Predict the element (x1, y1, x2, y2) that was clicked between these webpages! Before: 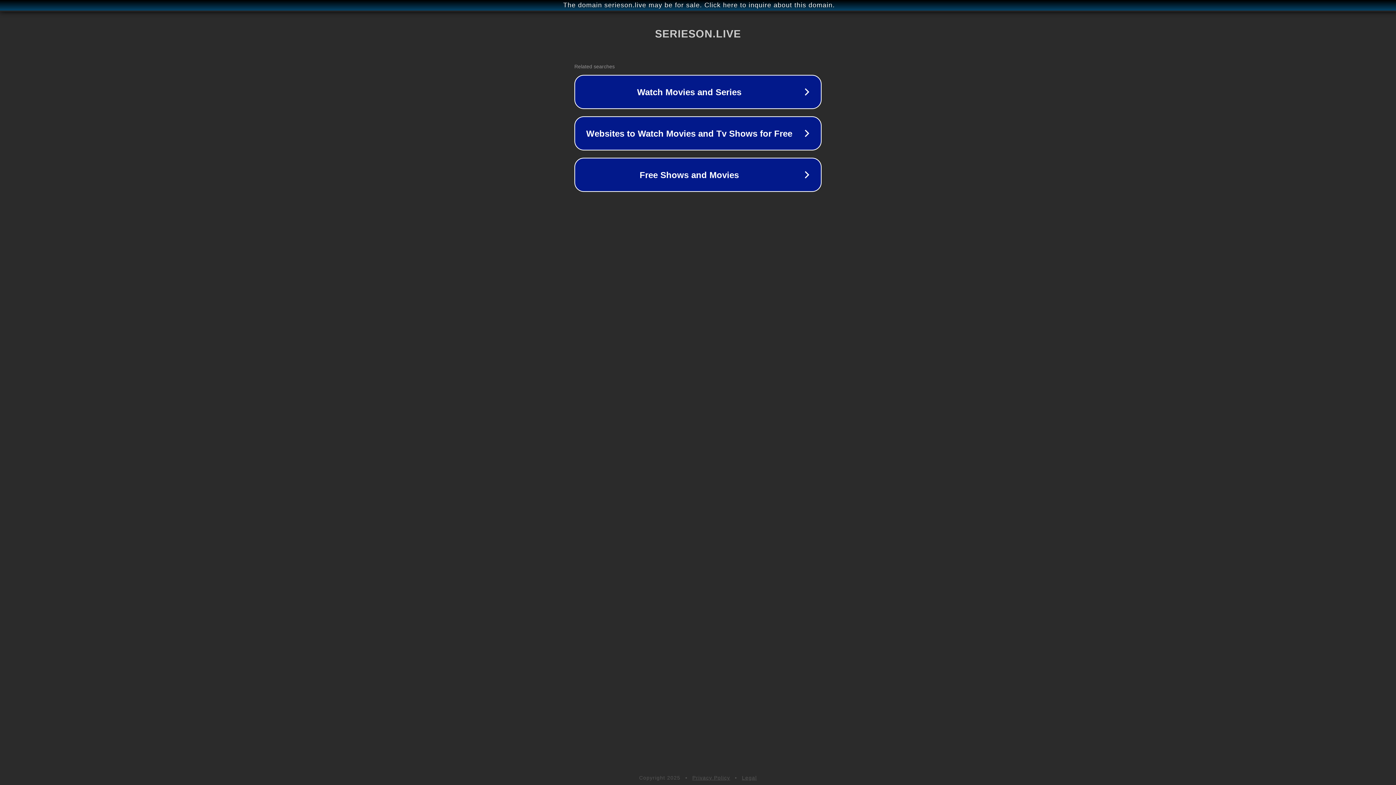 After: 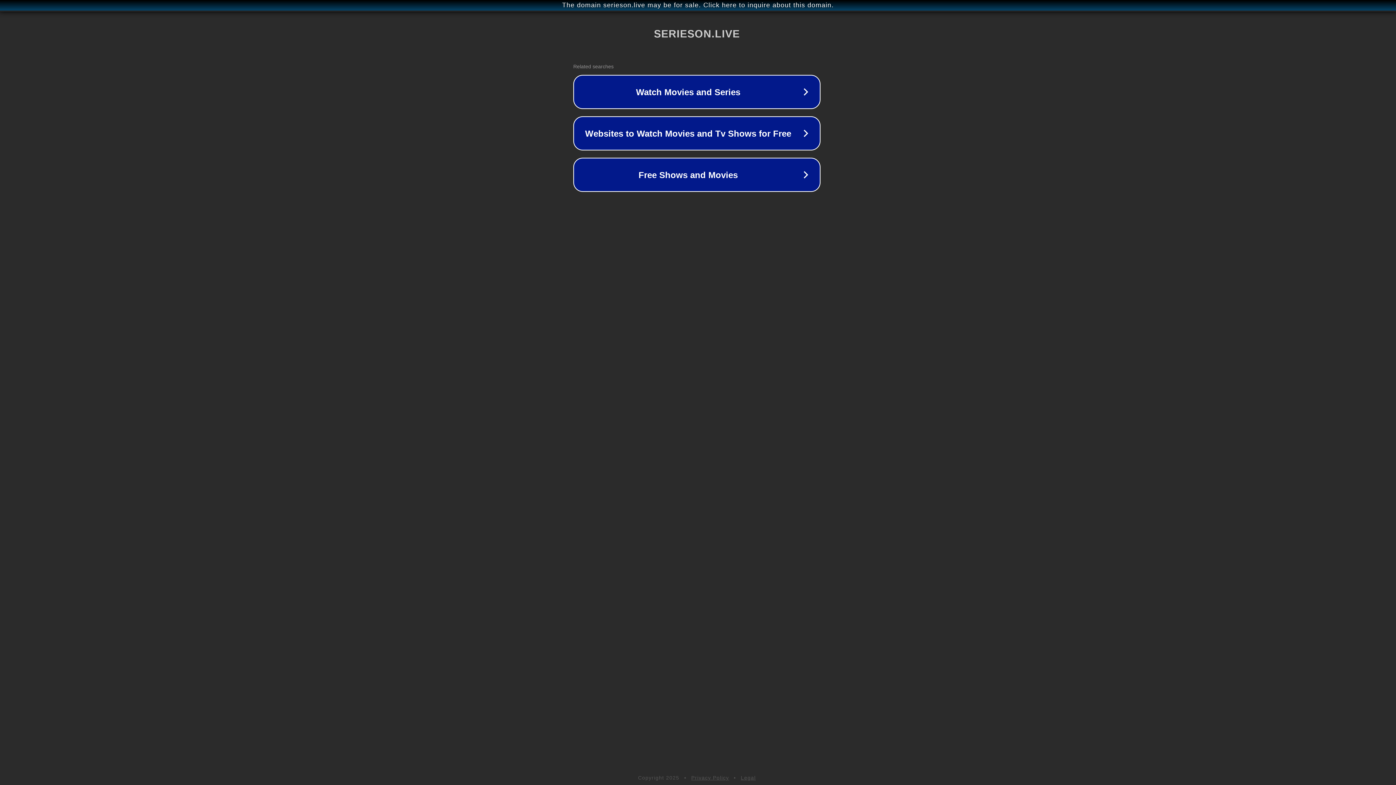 Action: bbox: (1, 1, 1397, 9) label: The domain serieson.live may be for sale. Click here to inquire about this domain.